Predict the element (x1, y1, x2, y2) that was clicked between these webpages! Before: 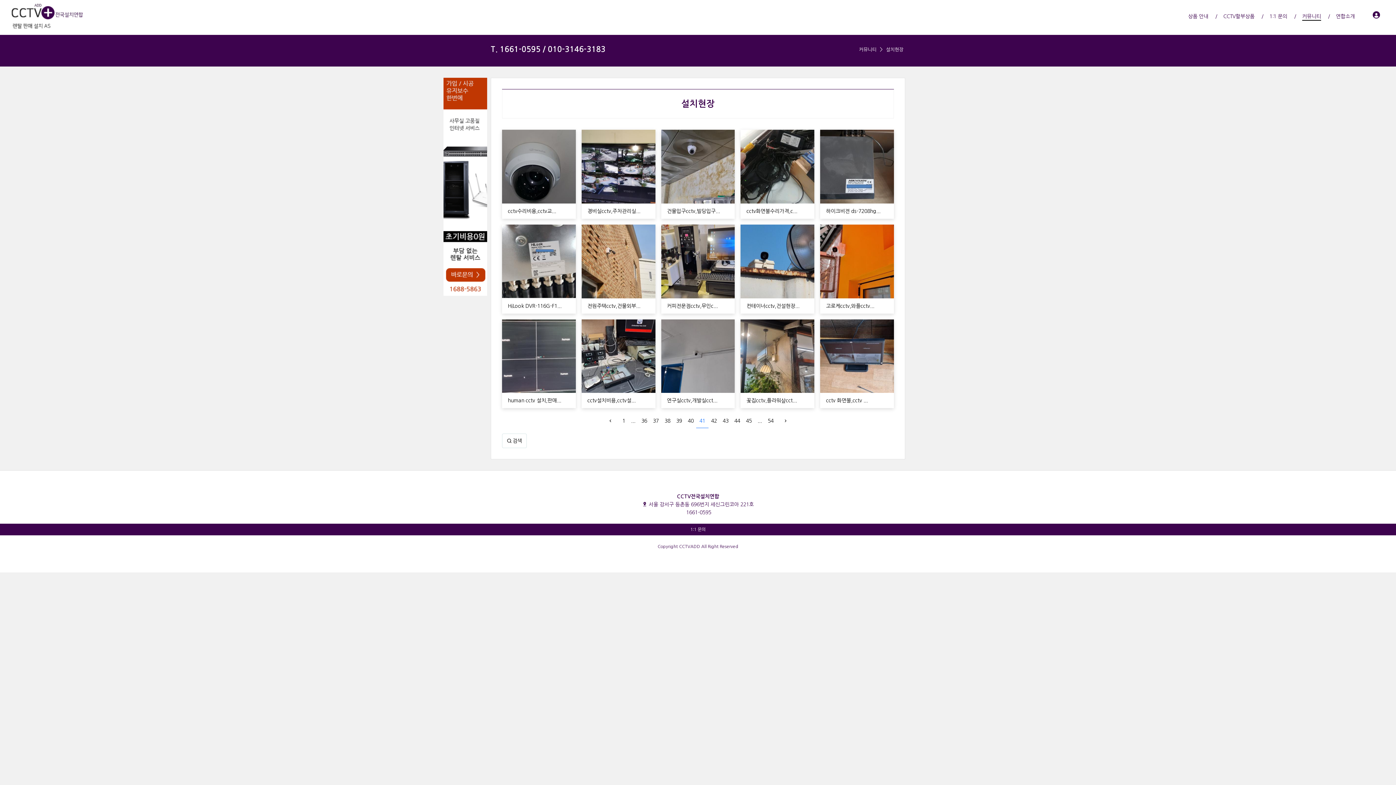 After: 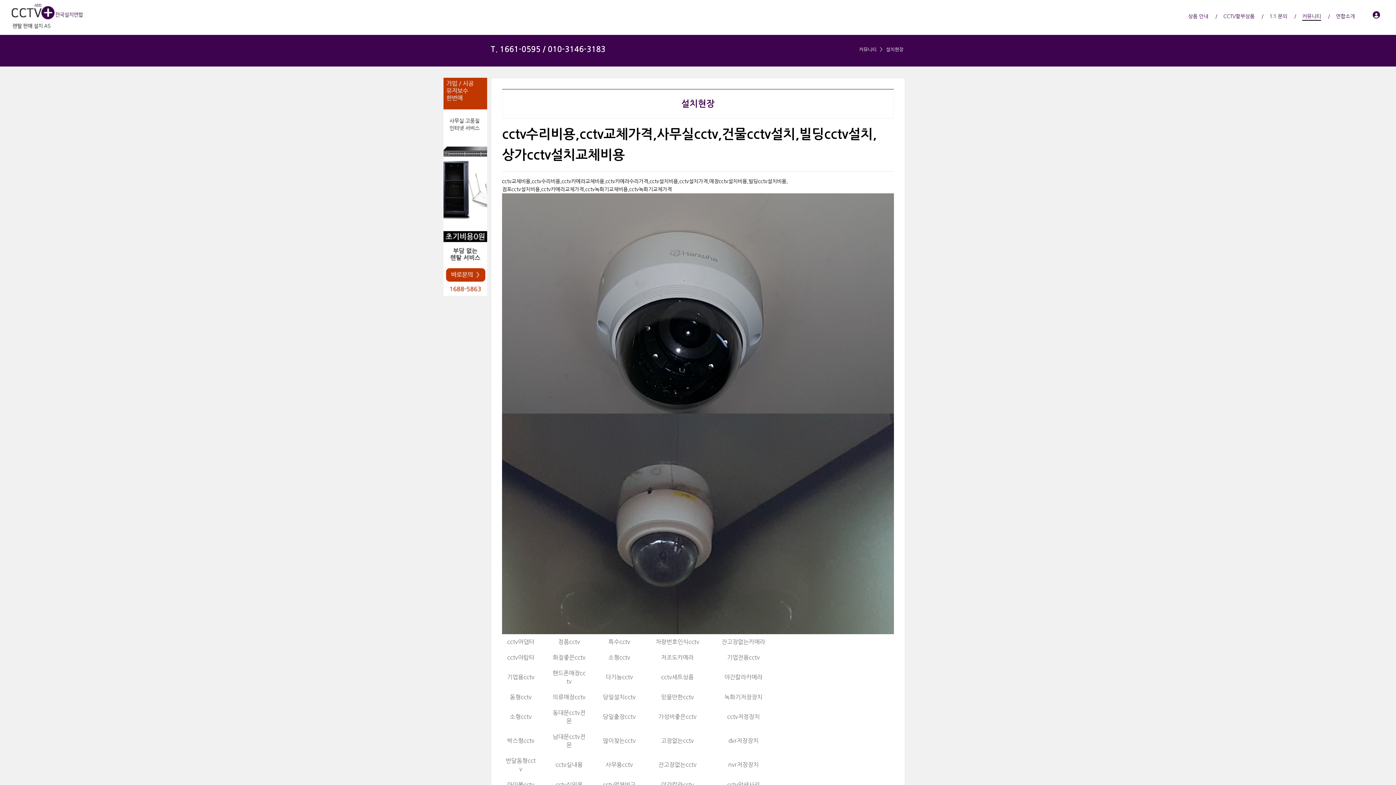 Action: label: cctv수리비용,cctv교... bbox: (508, 208, 556, 213)